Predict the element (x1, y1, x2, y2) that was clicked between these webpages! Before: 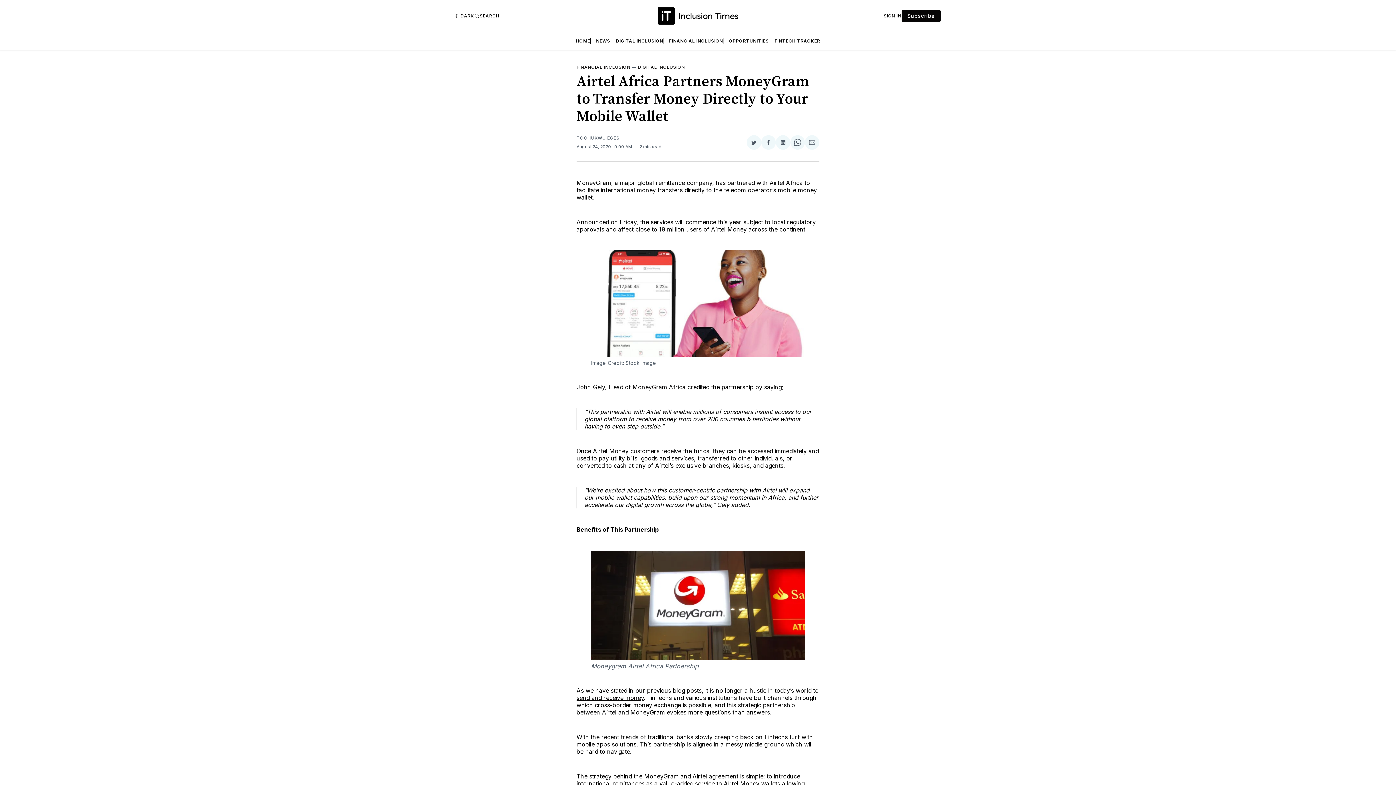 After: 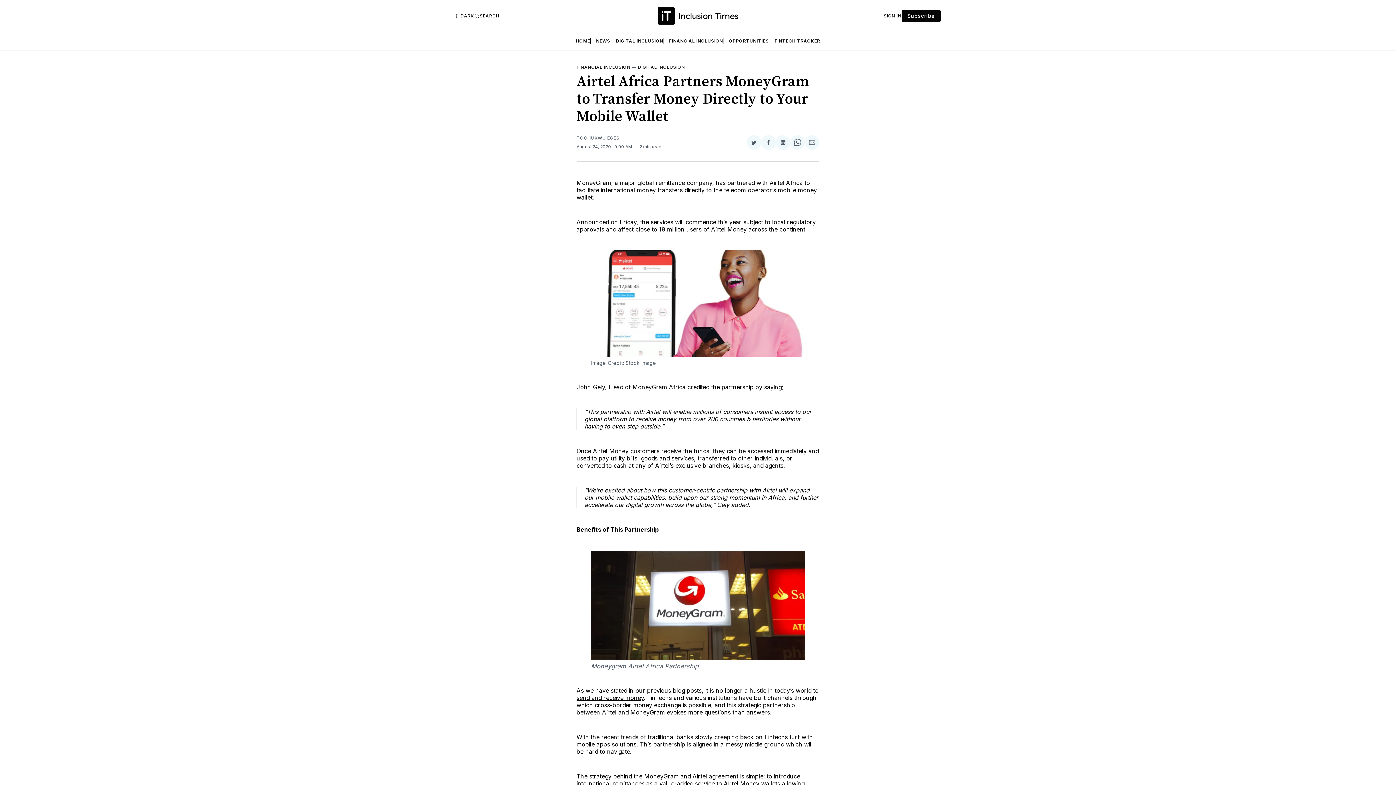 Action: bbox: (746, 135, 761, 149) label: Share on Twitter